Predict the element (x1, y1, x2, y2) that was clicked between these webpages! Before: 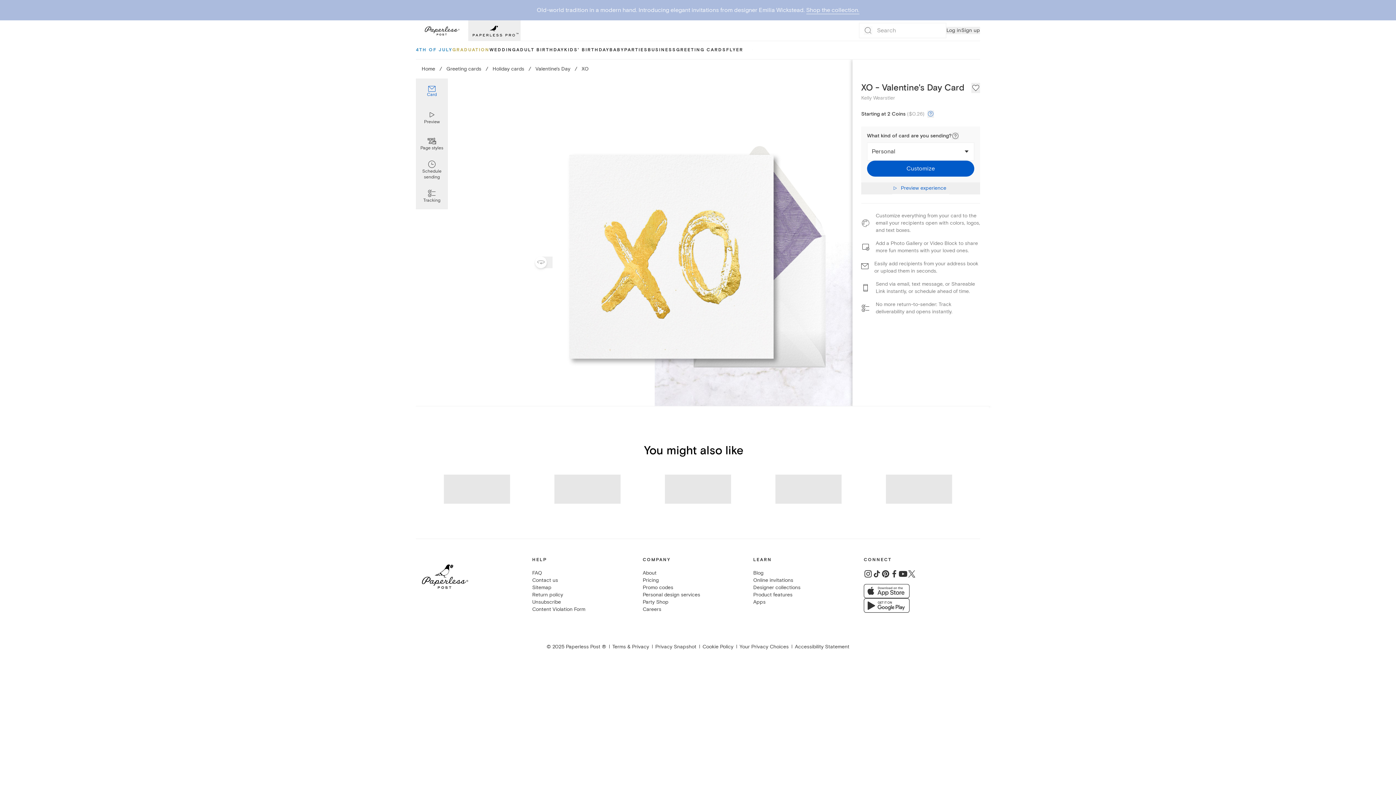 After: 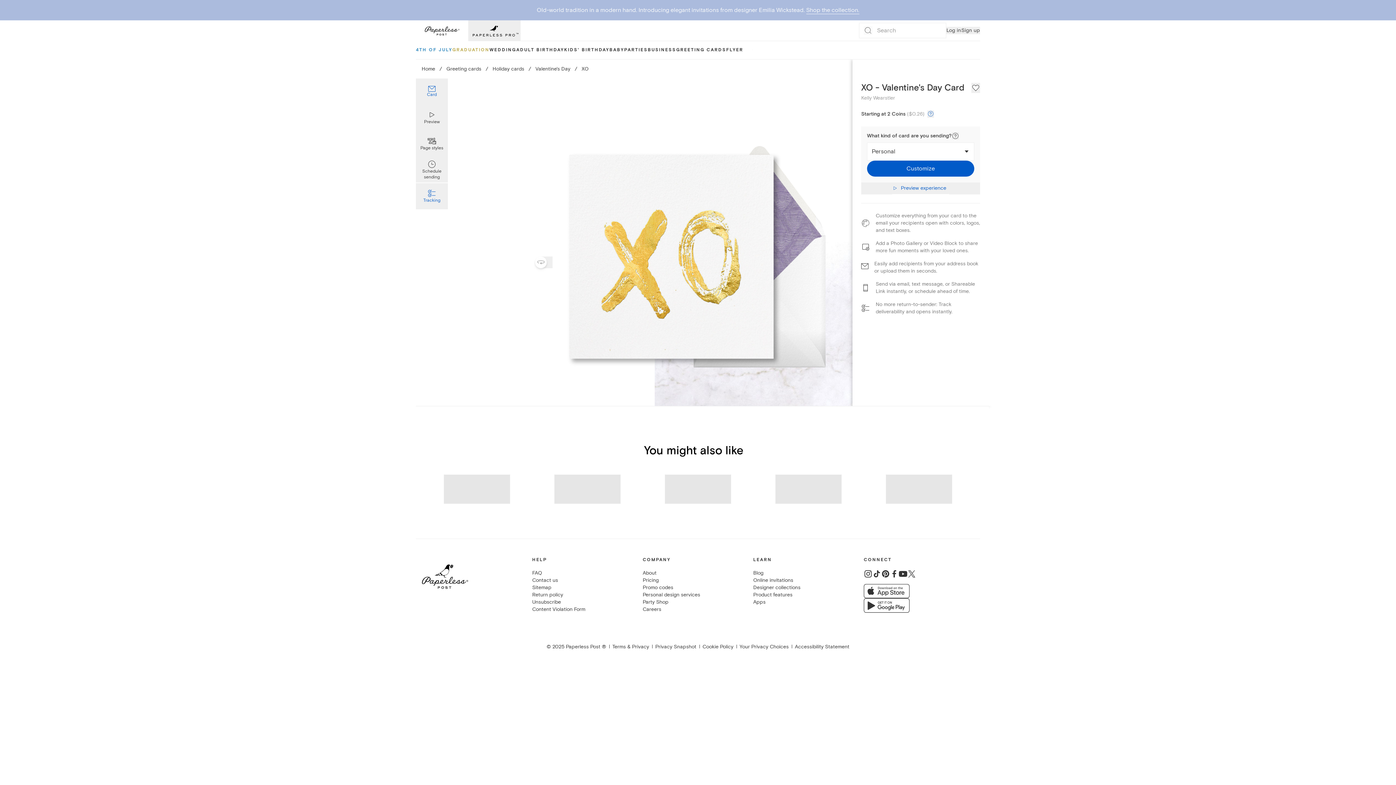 Action: bbox: (416, 183, 448, 209) label: Tracking